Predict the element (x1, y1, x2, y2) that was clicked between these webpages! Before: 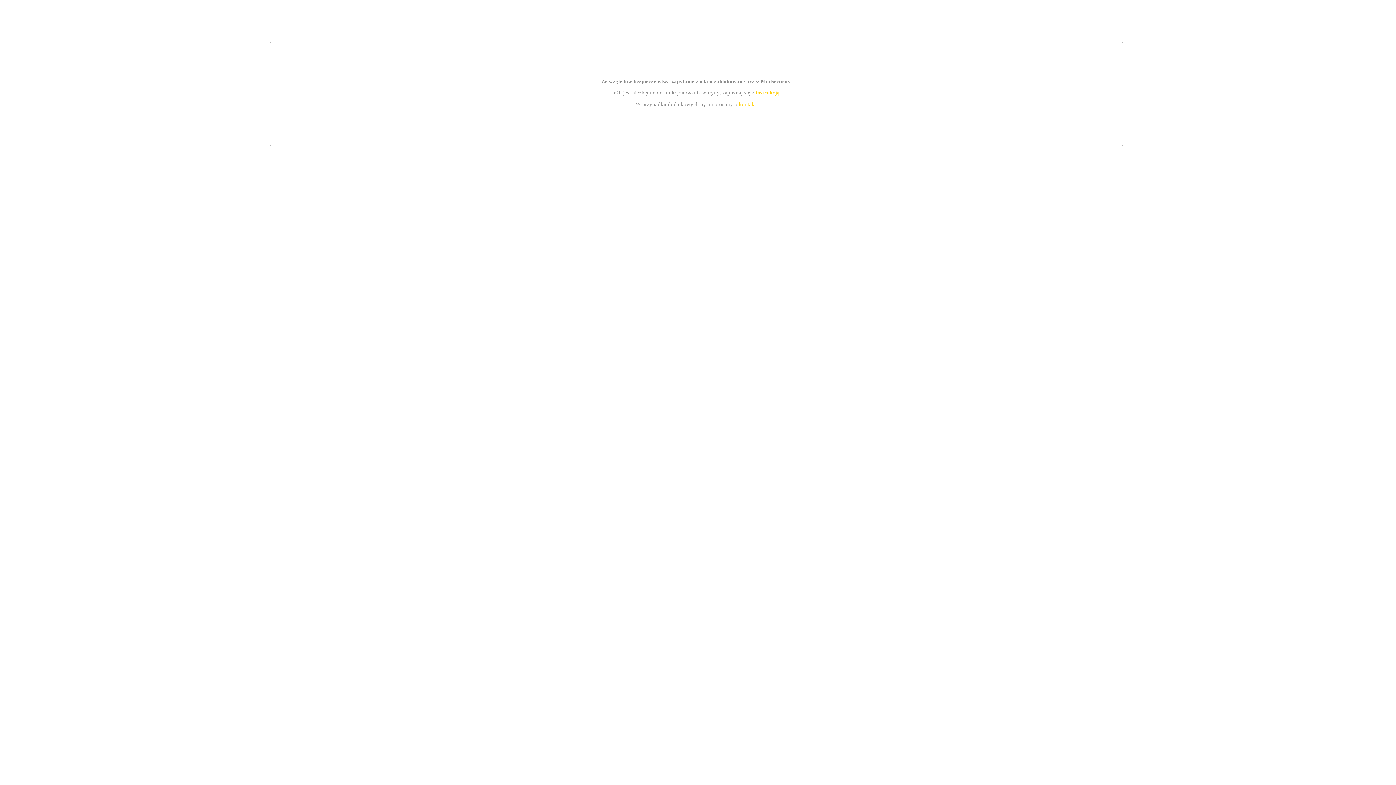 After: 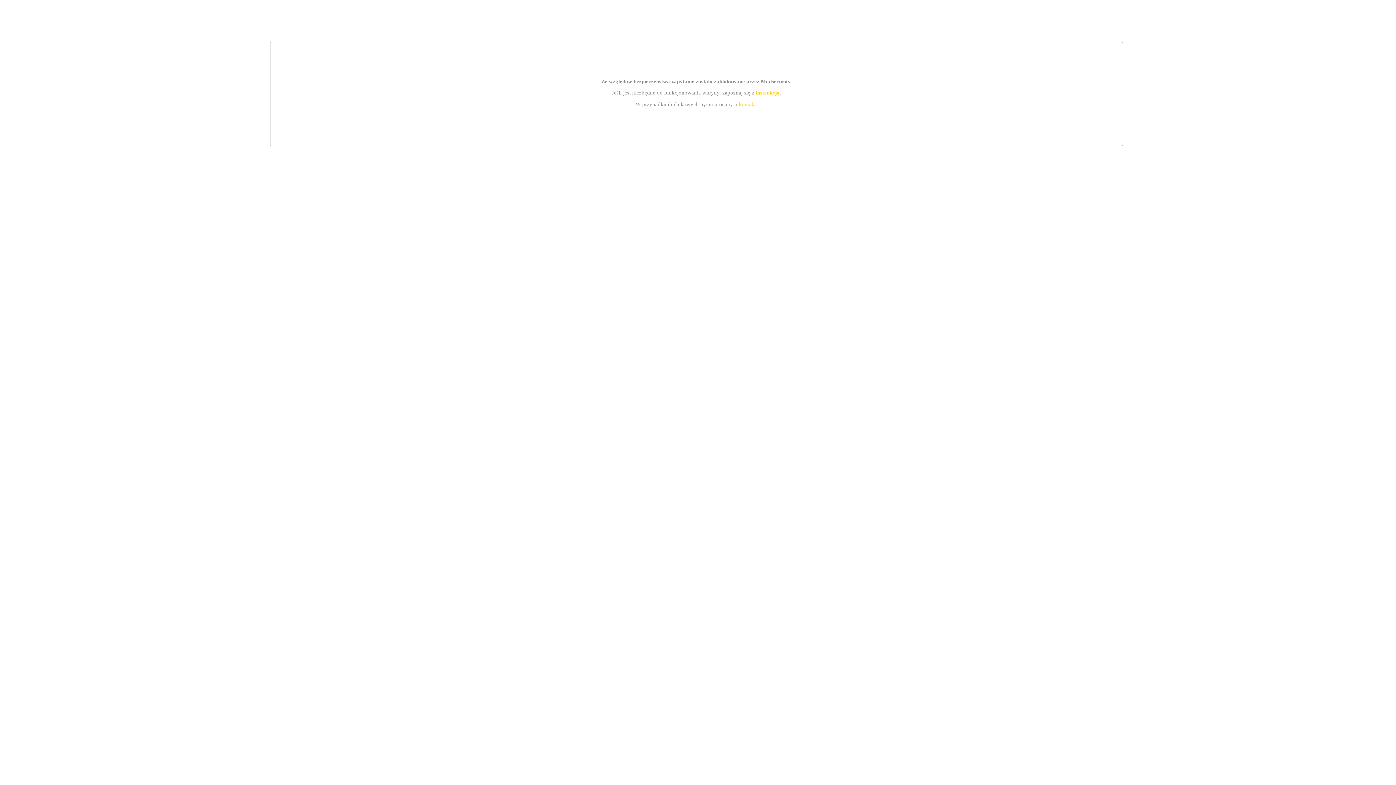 Action: label: instrukcją bbox: (755, 89, 779, 95)